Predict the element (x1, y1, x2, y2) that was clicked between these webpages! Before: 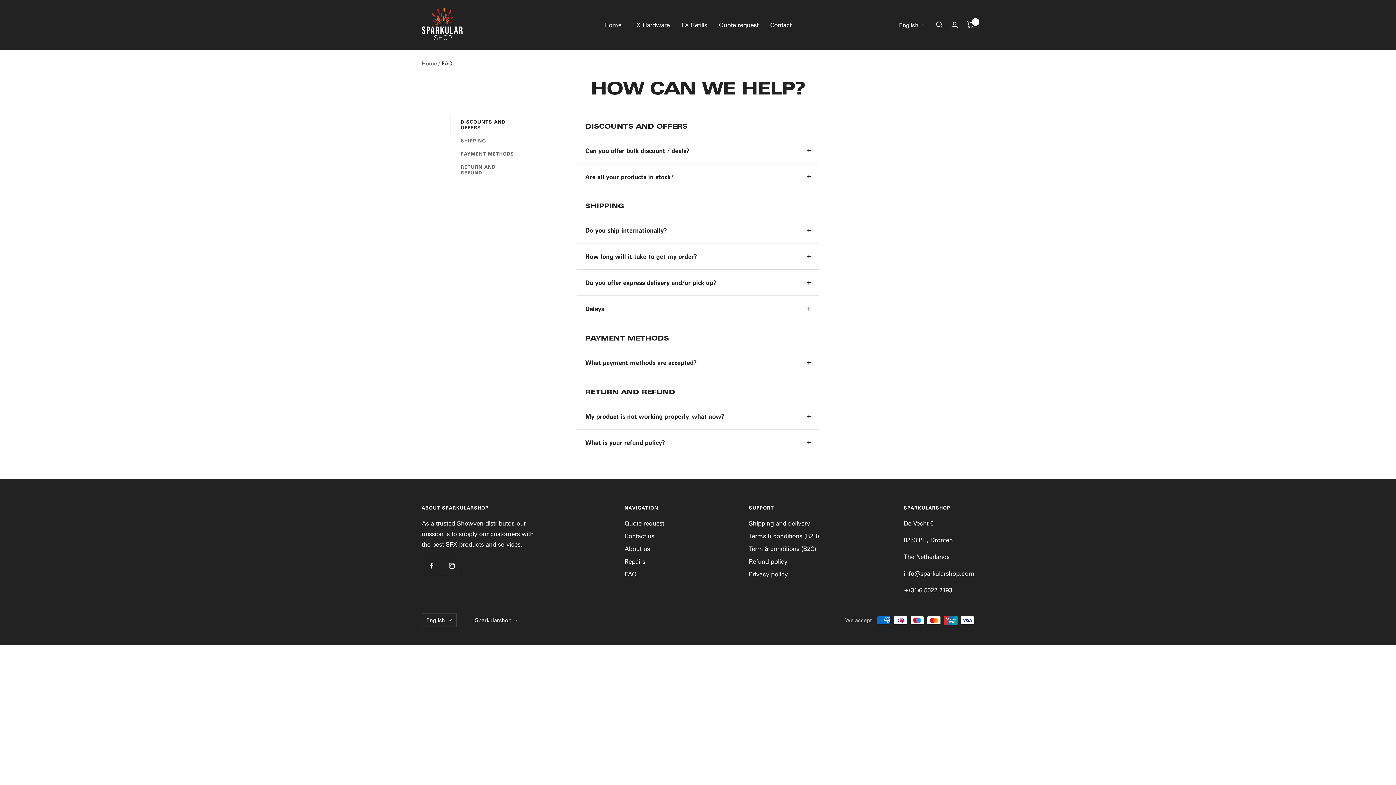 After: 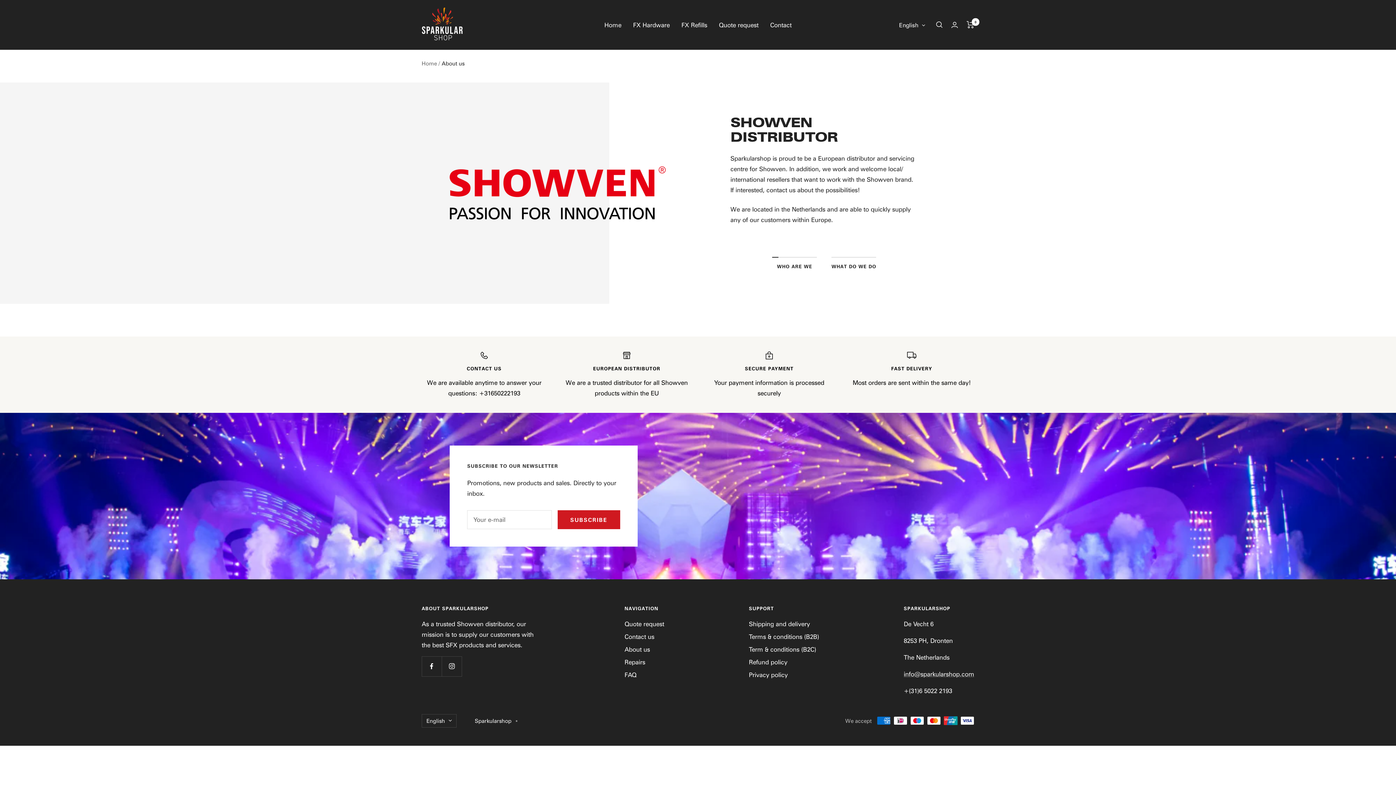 Action: bbox: (624, 543, 650, 554) label: About us